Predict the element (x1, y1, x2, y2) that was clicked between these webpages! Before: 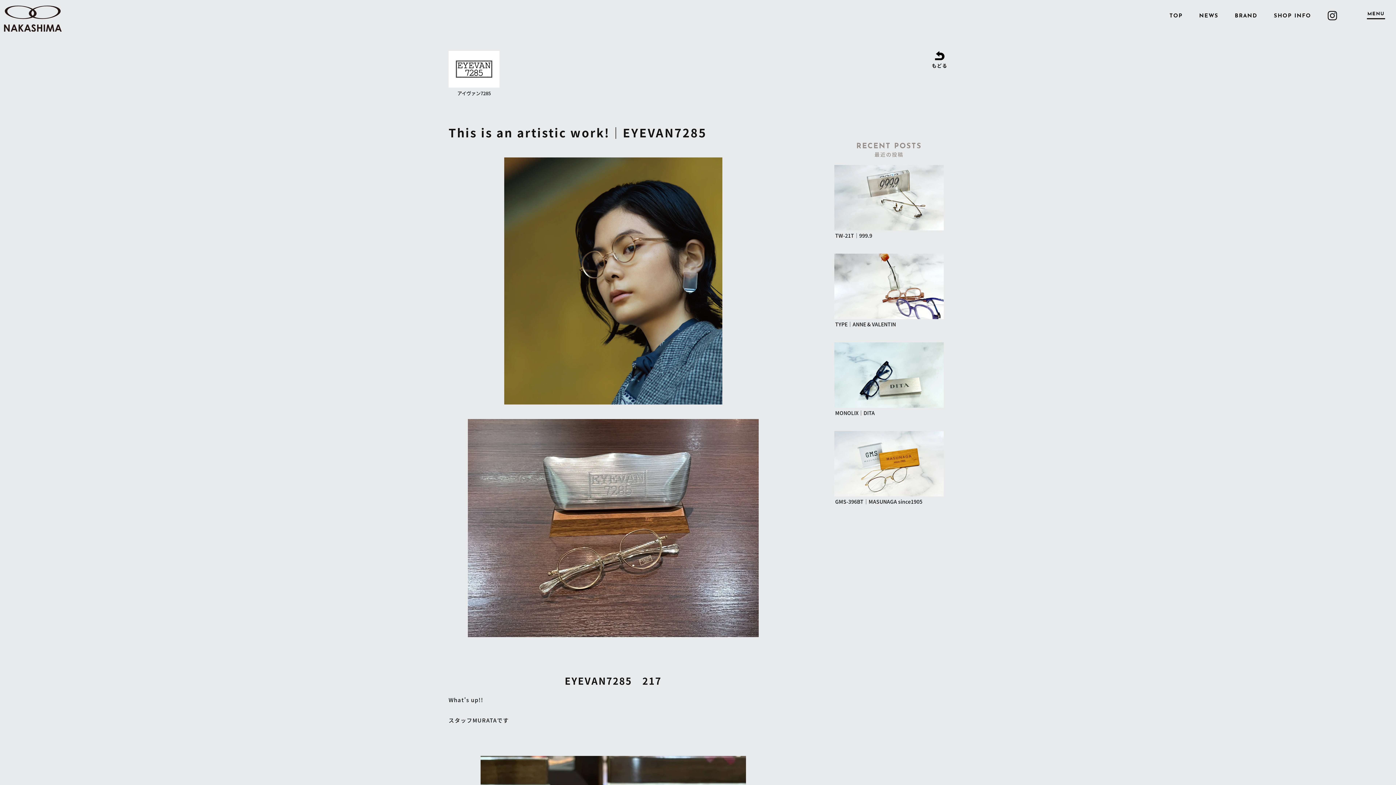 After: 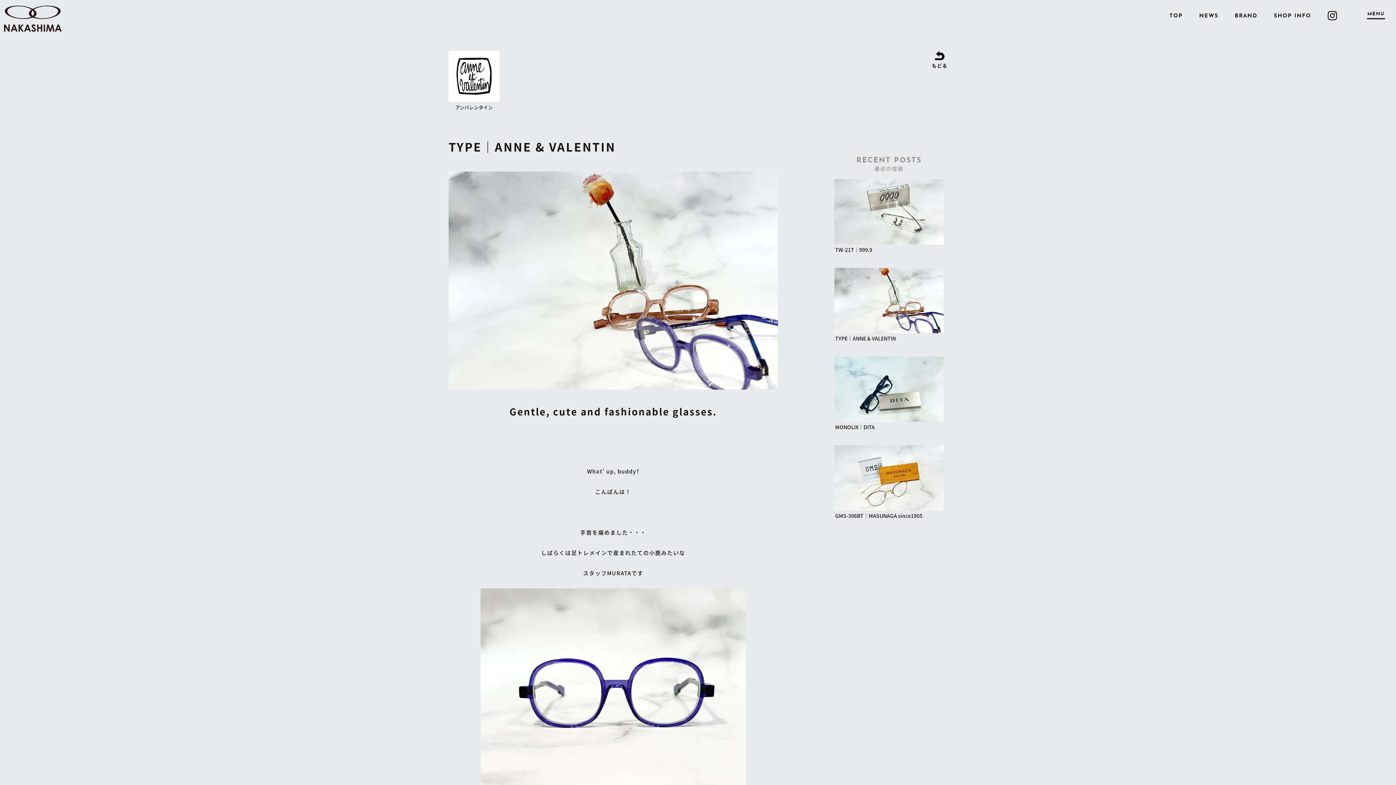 Action: label: TYPE｜ANNE & VALENTIN bbox: (834, 253, 944, 328)